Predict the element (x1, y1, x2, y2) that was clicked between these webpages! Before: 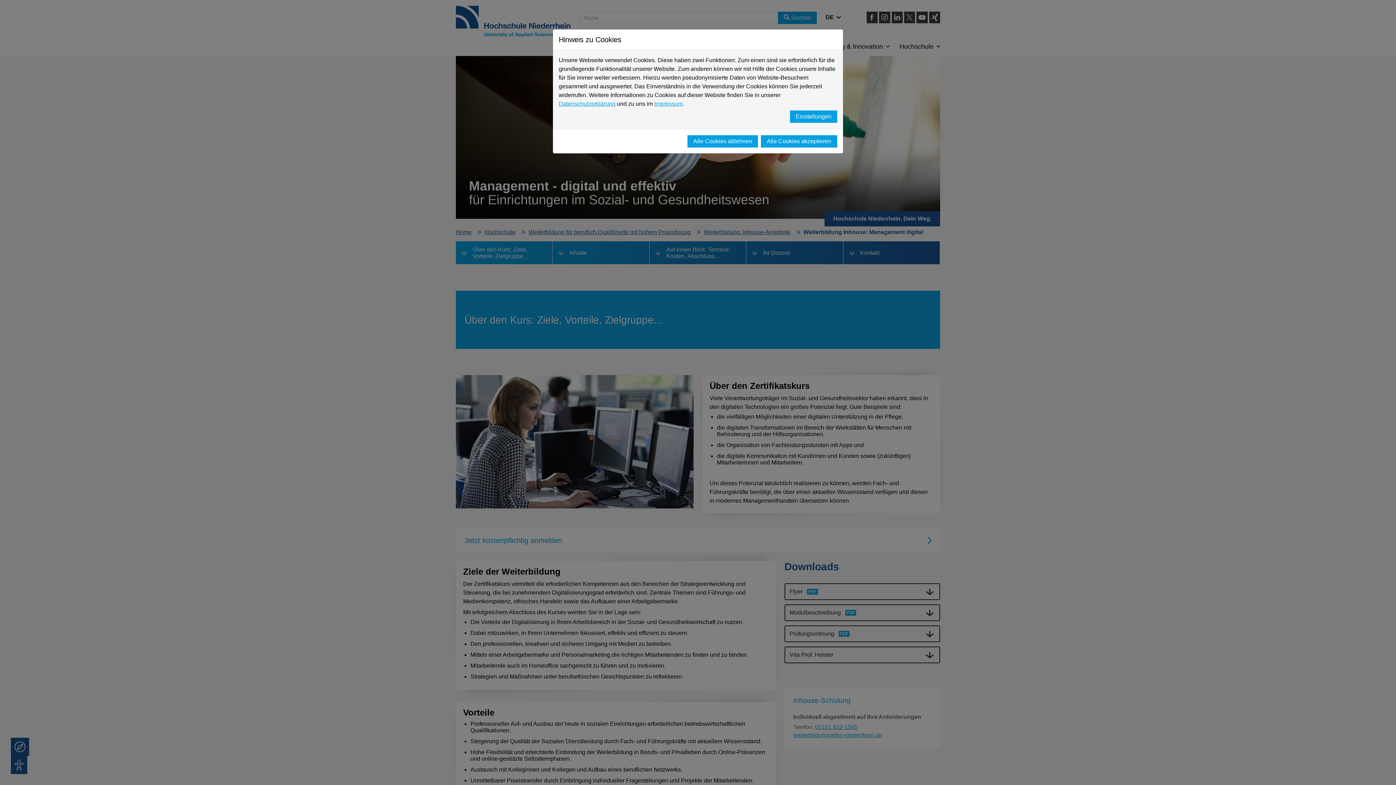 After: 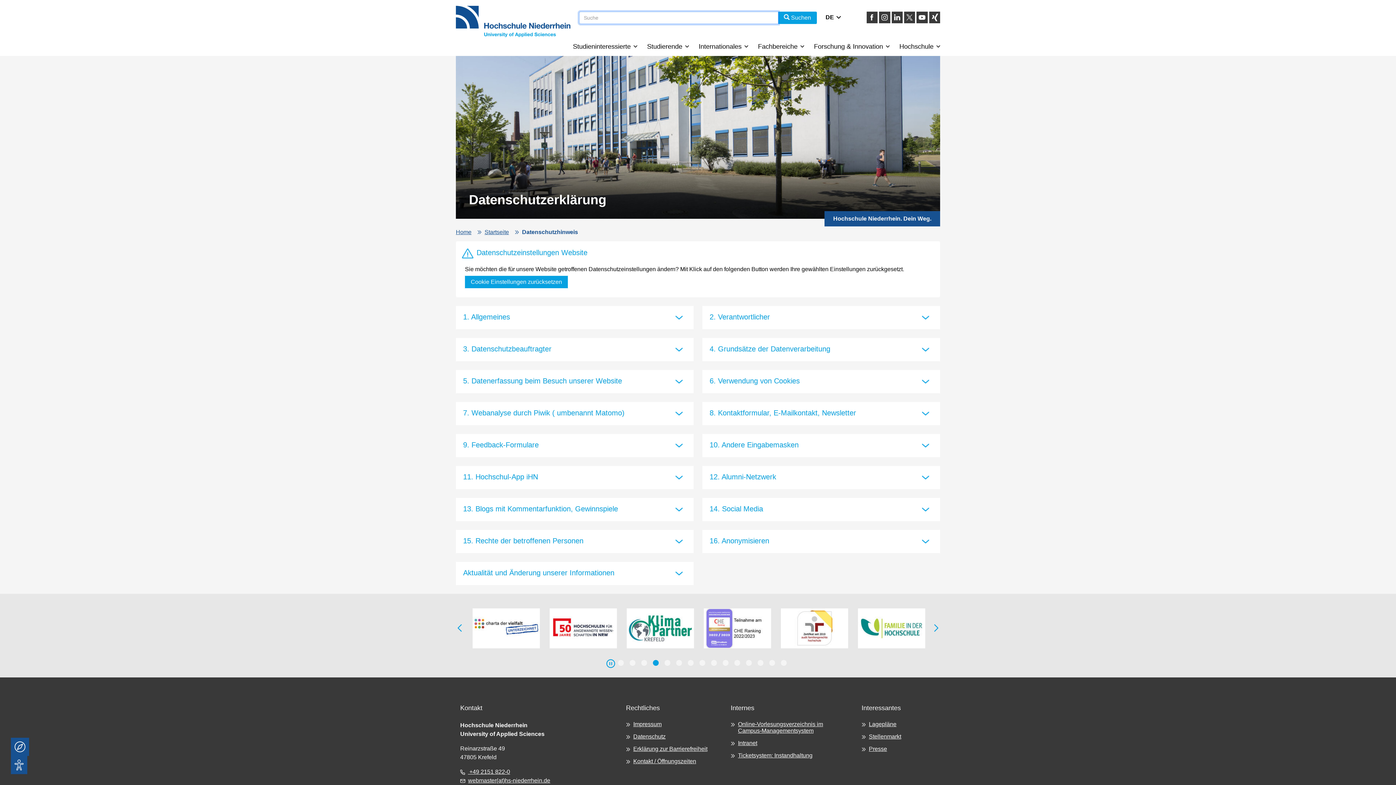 Action: label: Datenschutzerklärung bbox: (558, 100, 615, 106)